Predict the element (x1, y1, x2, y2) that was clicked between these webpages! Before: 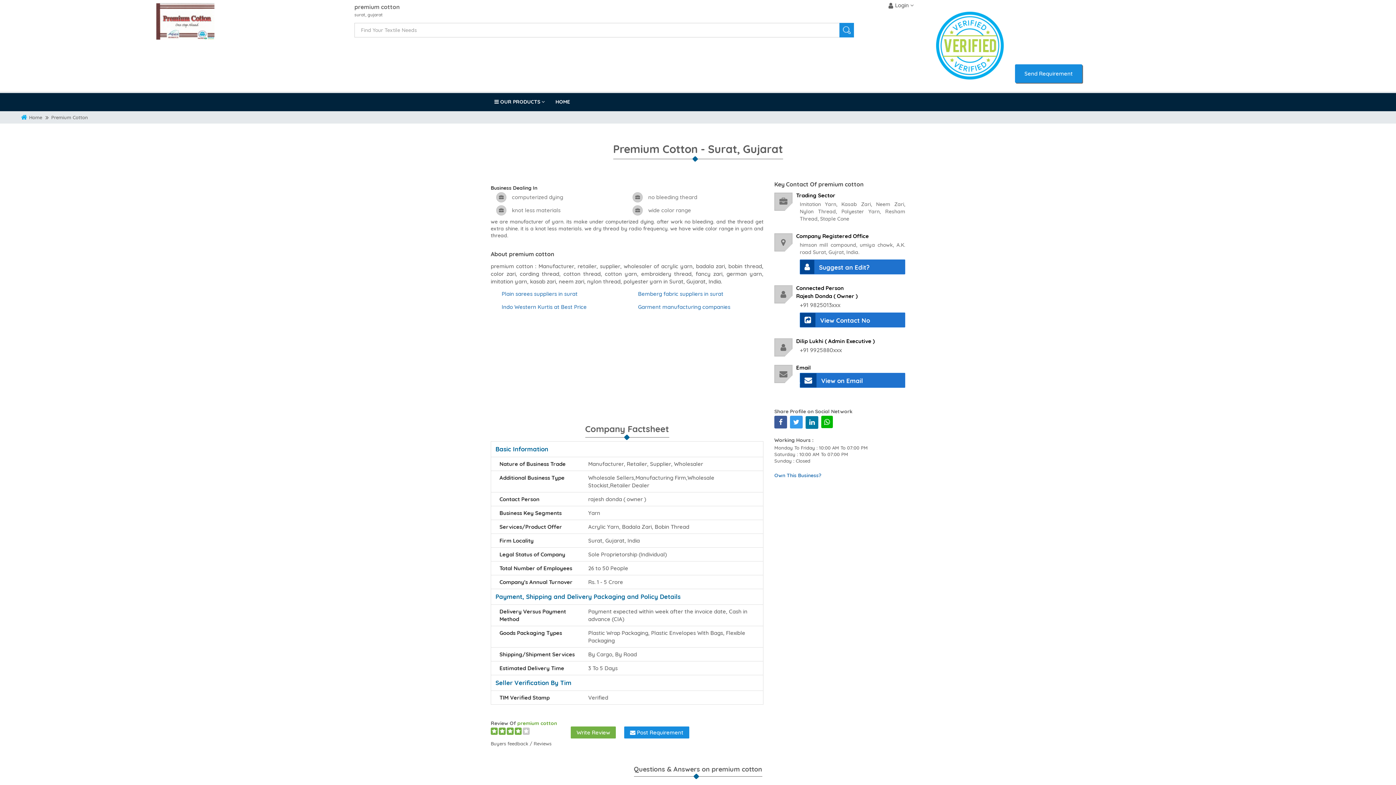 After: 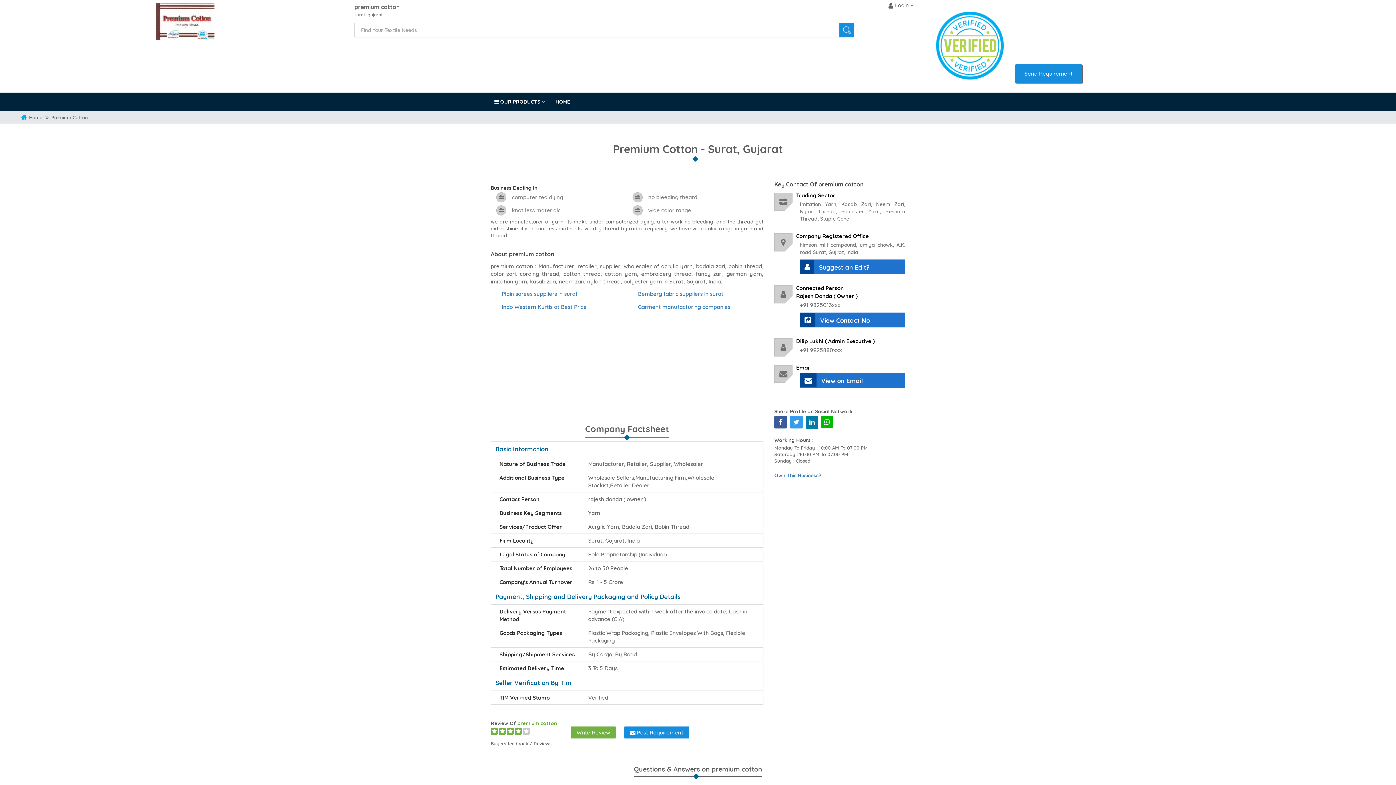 Action: bbox: (490, 712, 557, 751) label: Review Of premium cotton

Buyers feedback / Reviews